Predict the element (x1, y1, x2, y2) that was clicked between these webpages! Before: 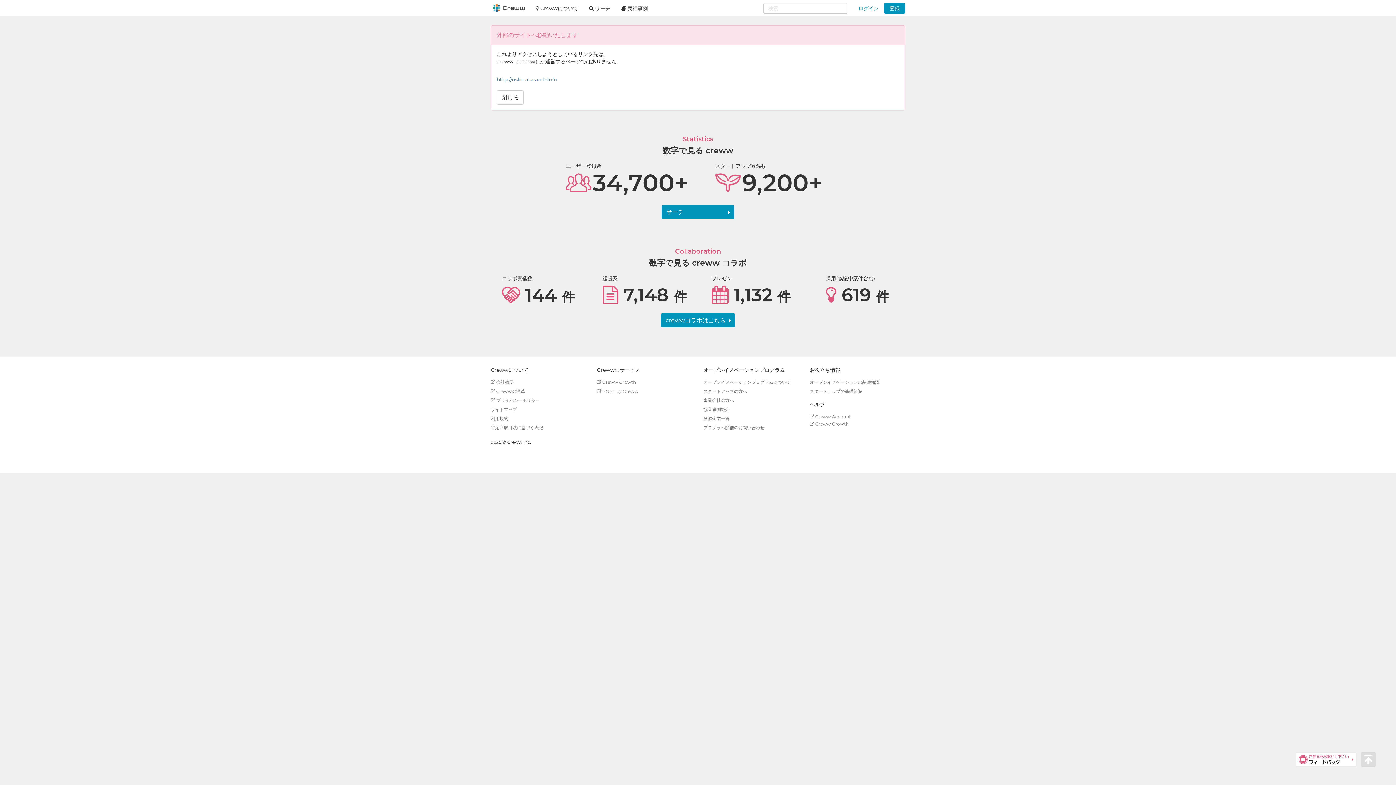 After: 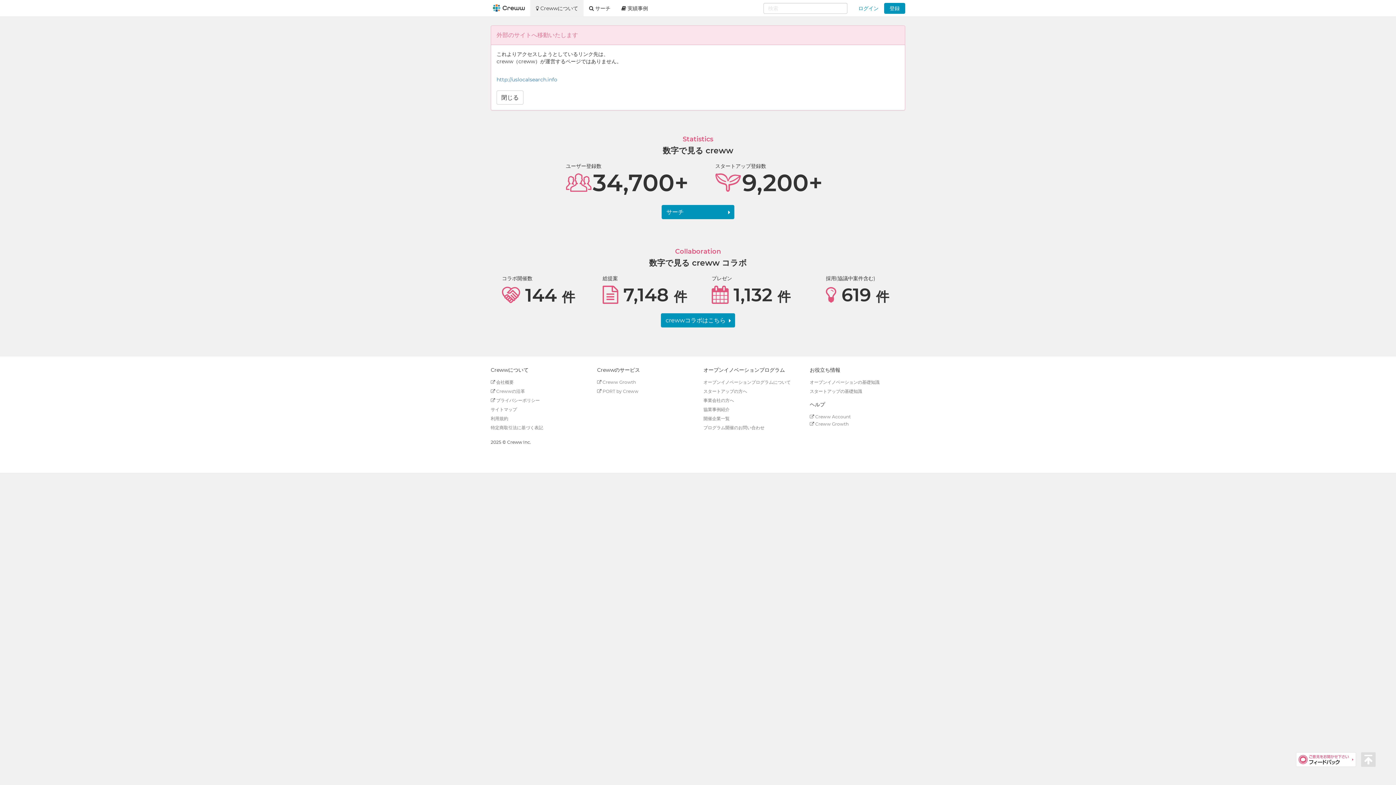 Action: label:  Crewwについて bbox: (530, 0, 583, 16)